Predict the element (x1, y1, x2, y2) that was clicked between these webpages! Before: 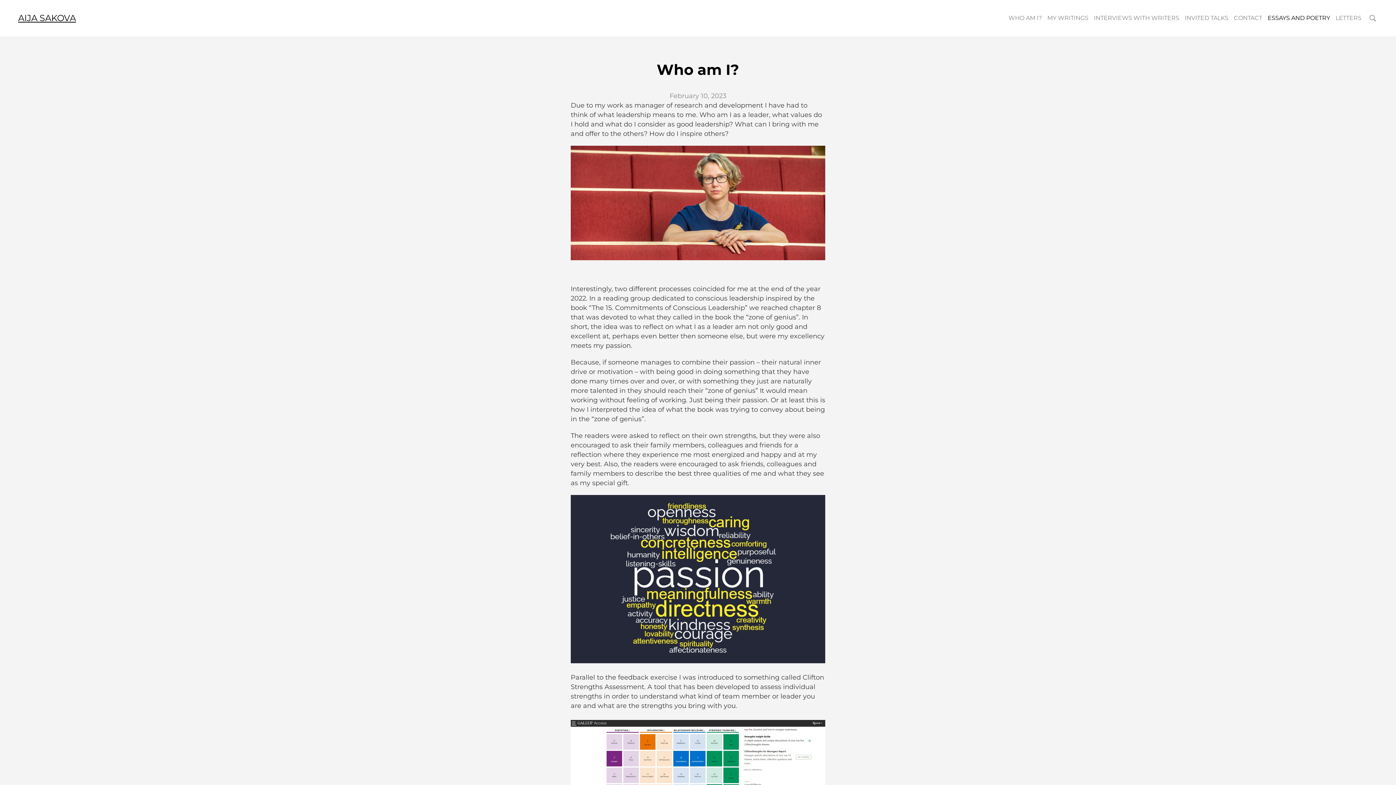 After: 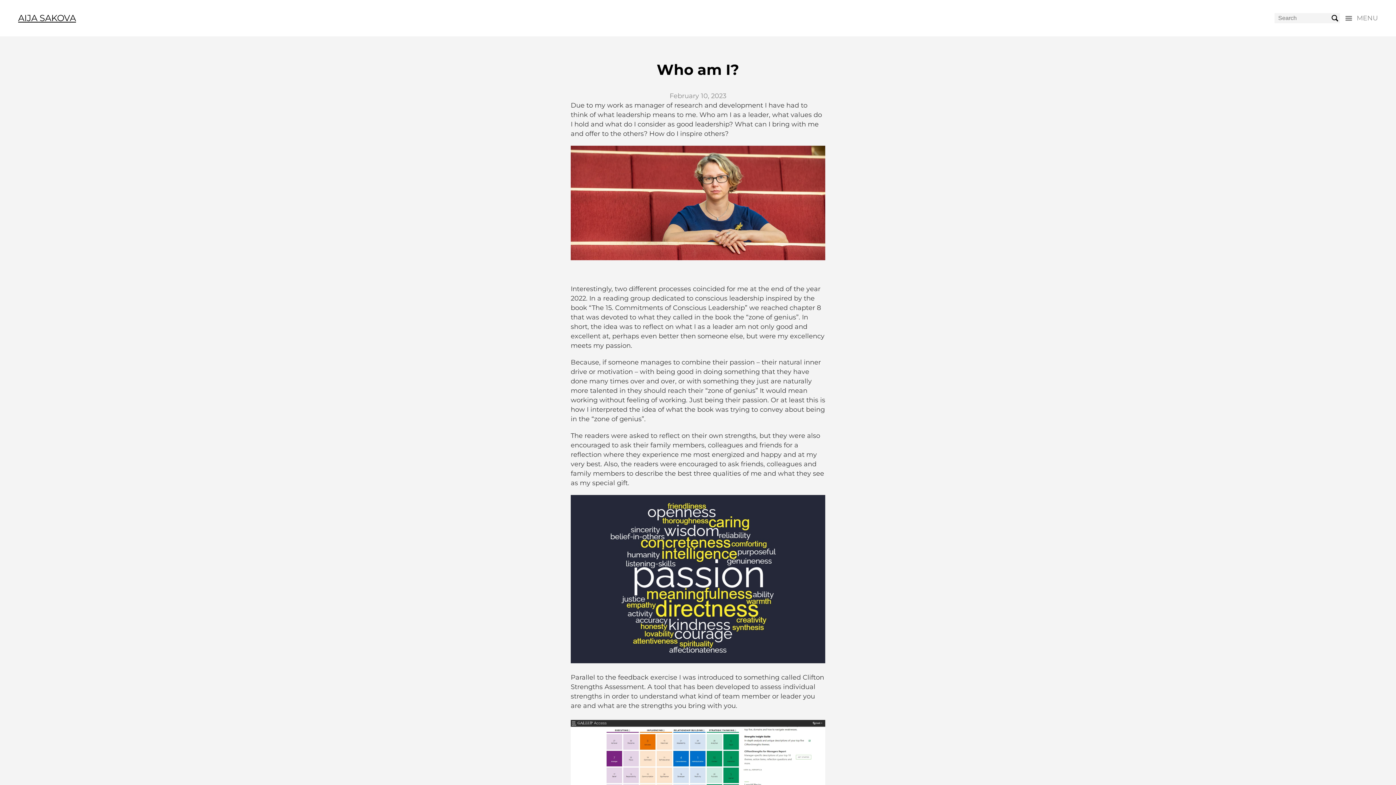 Action: bbox: (1368, 13, 1378, 23)